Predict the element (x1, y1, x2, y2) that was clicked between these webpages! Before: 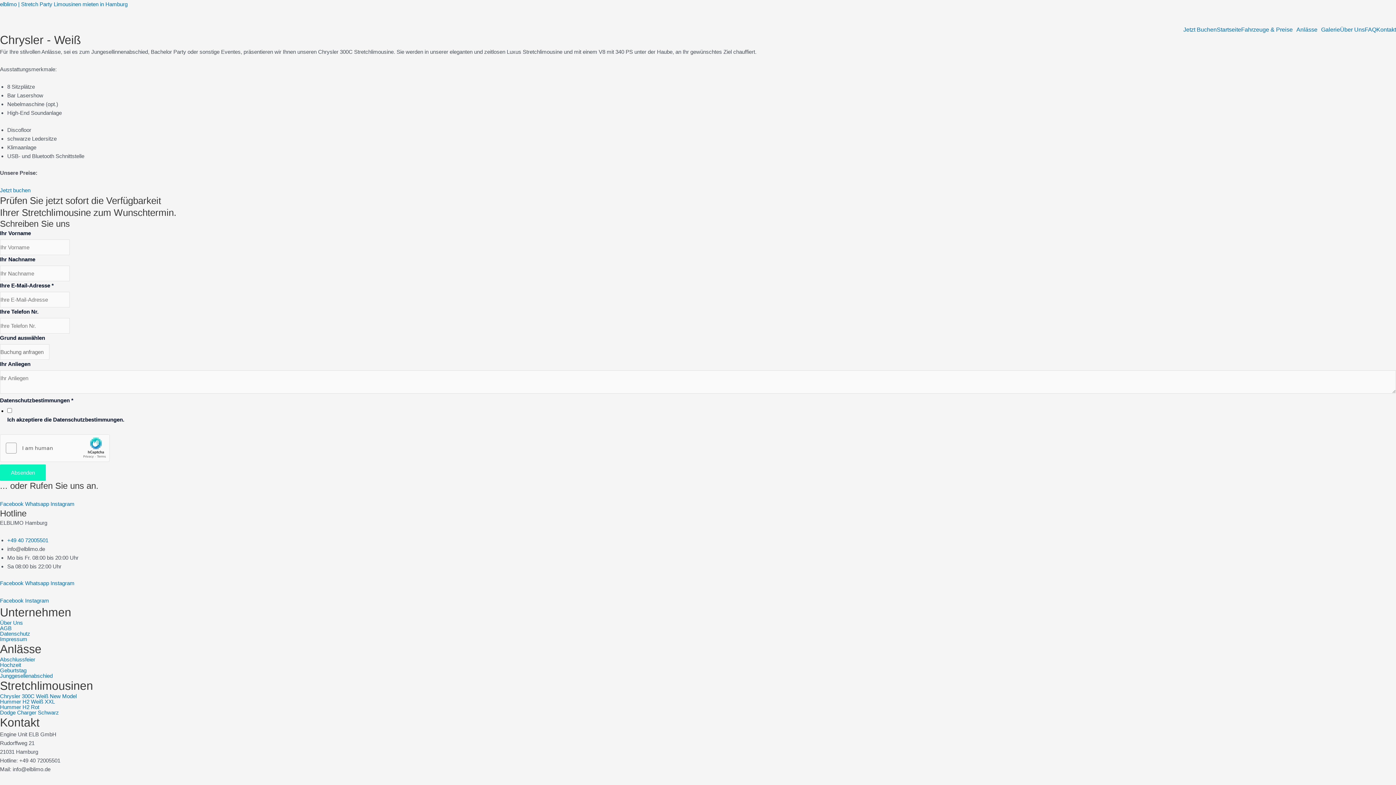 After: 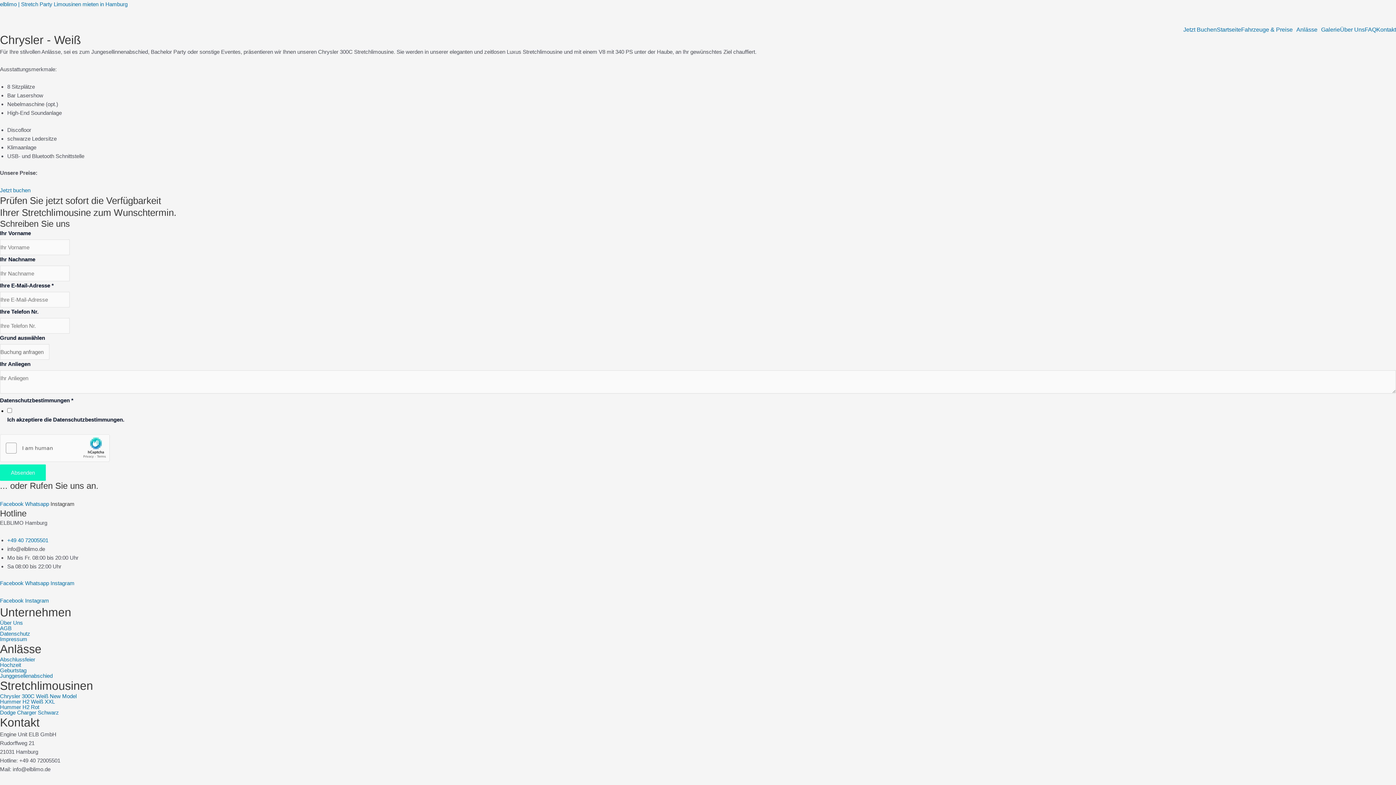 Action: label: Instagram bbox: (50, 501, 74, 507)